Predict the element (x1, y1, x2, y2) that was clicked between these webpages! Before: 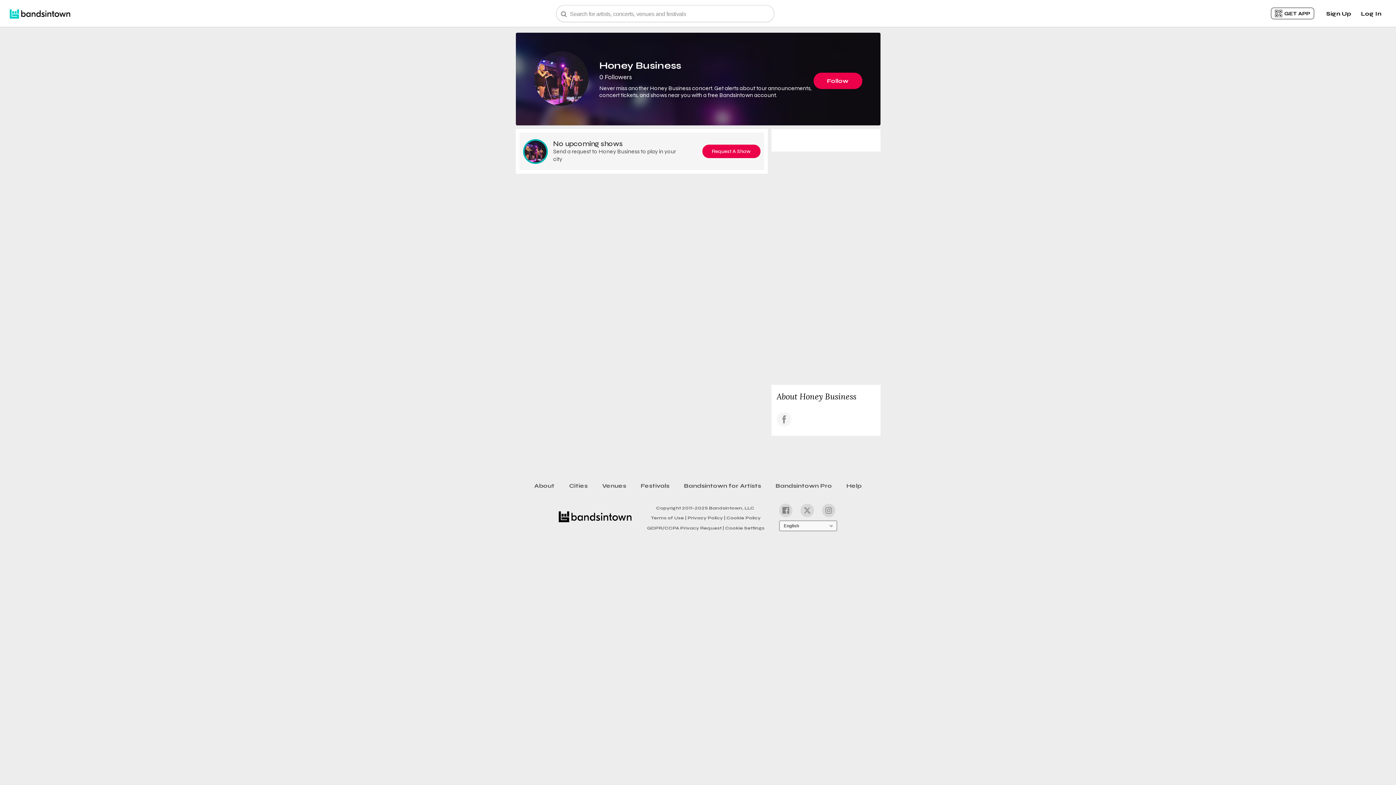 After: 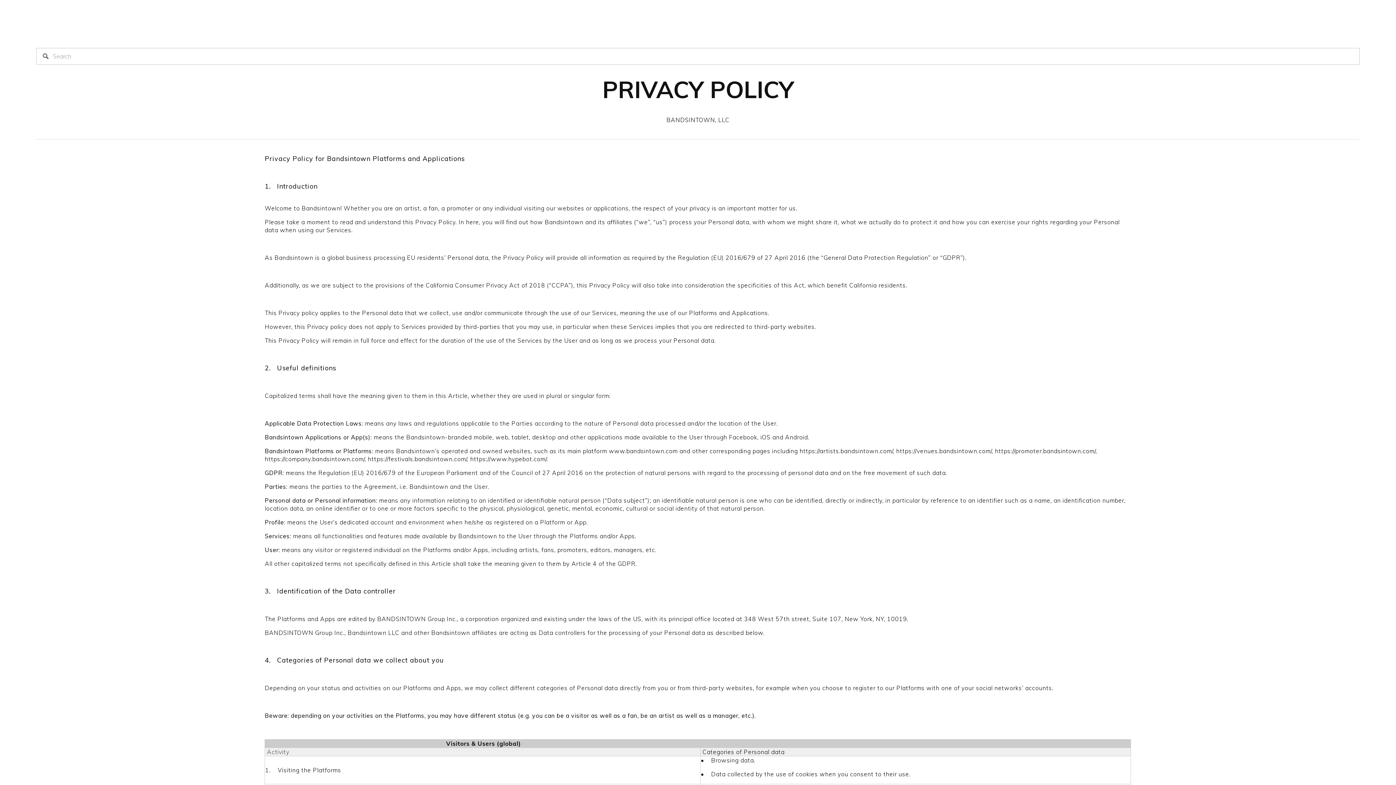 Action: bbox: (686, 513, 725, 521) label: Privacy Policy |